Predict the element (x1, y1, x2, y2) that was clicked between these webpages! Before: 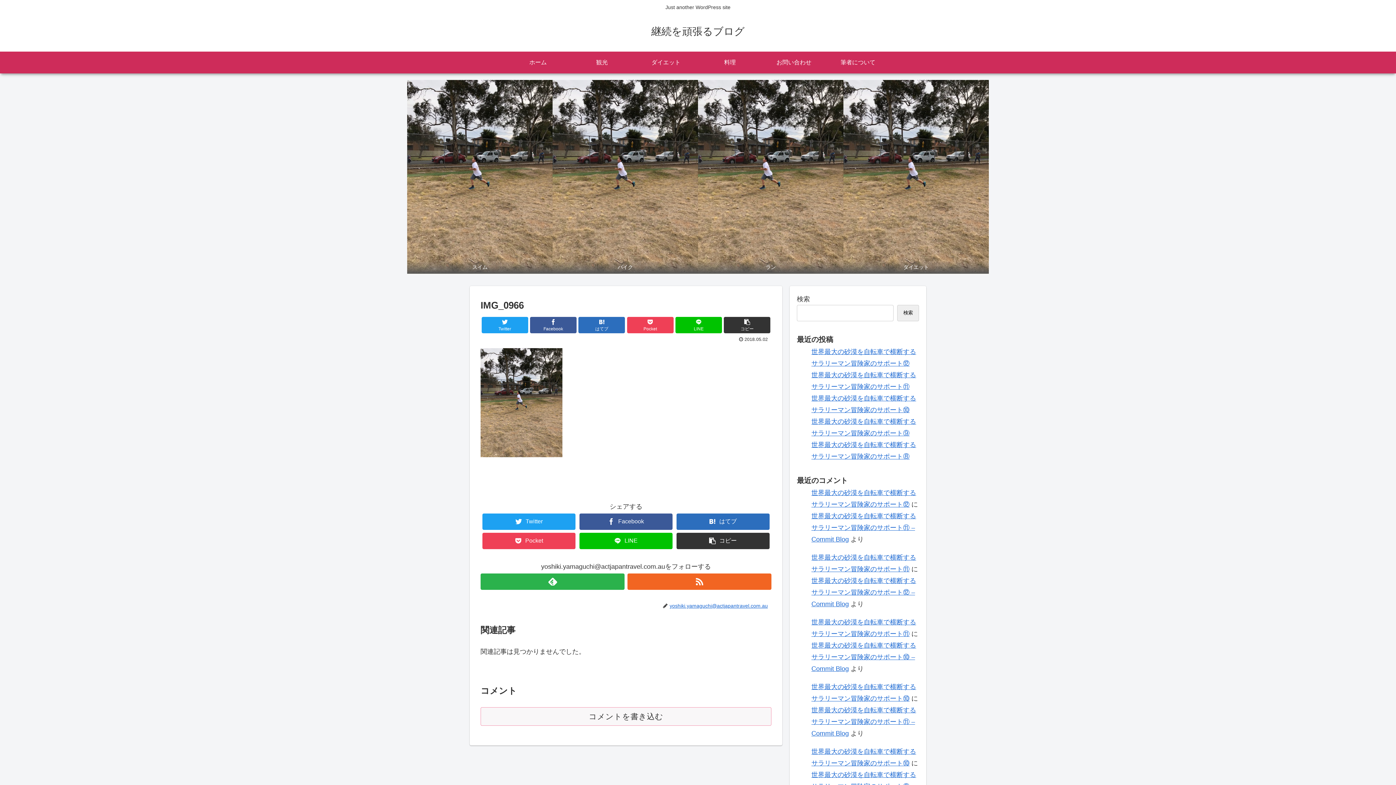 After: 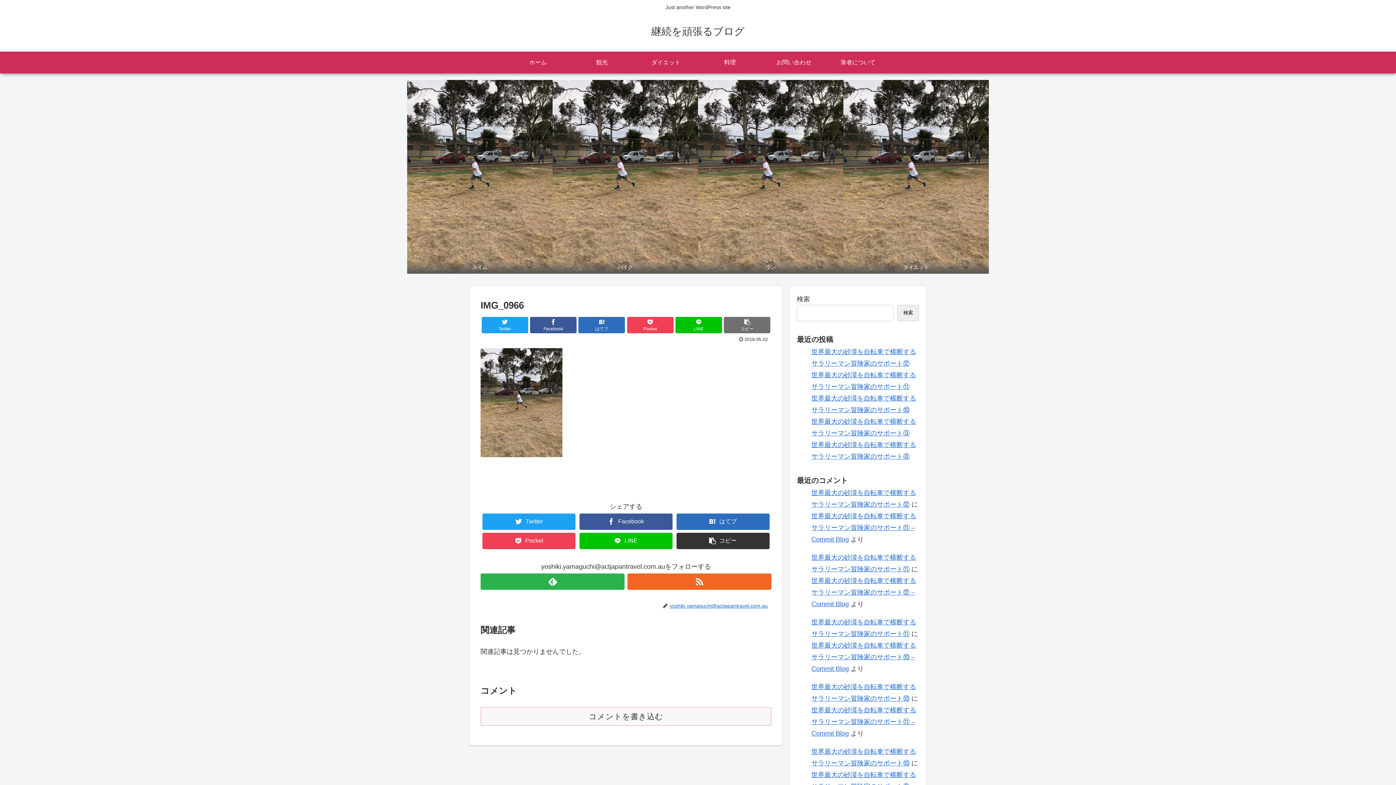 Action: label: コピー bbox: (724, 316, 770, 333)